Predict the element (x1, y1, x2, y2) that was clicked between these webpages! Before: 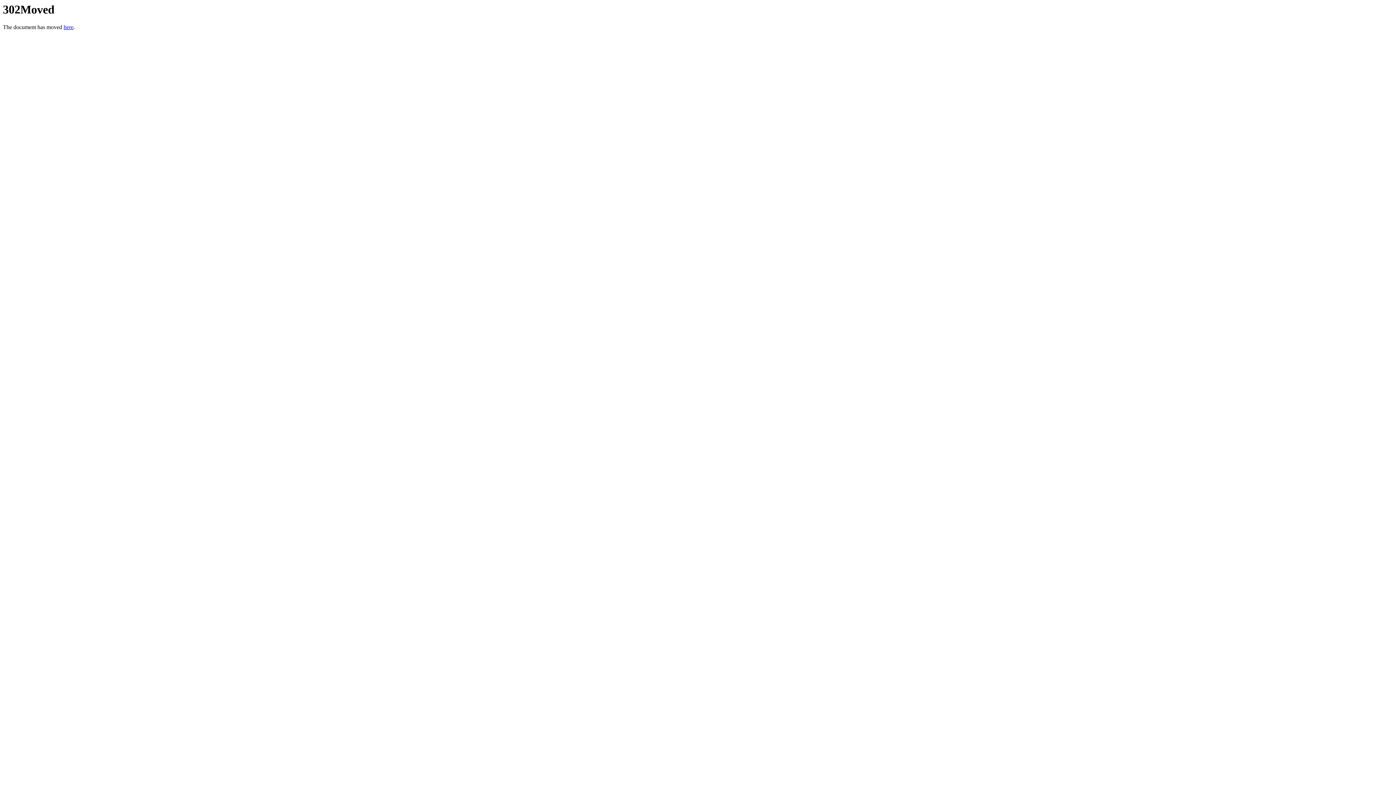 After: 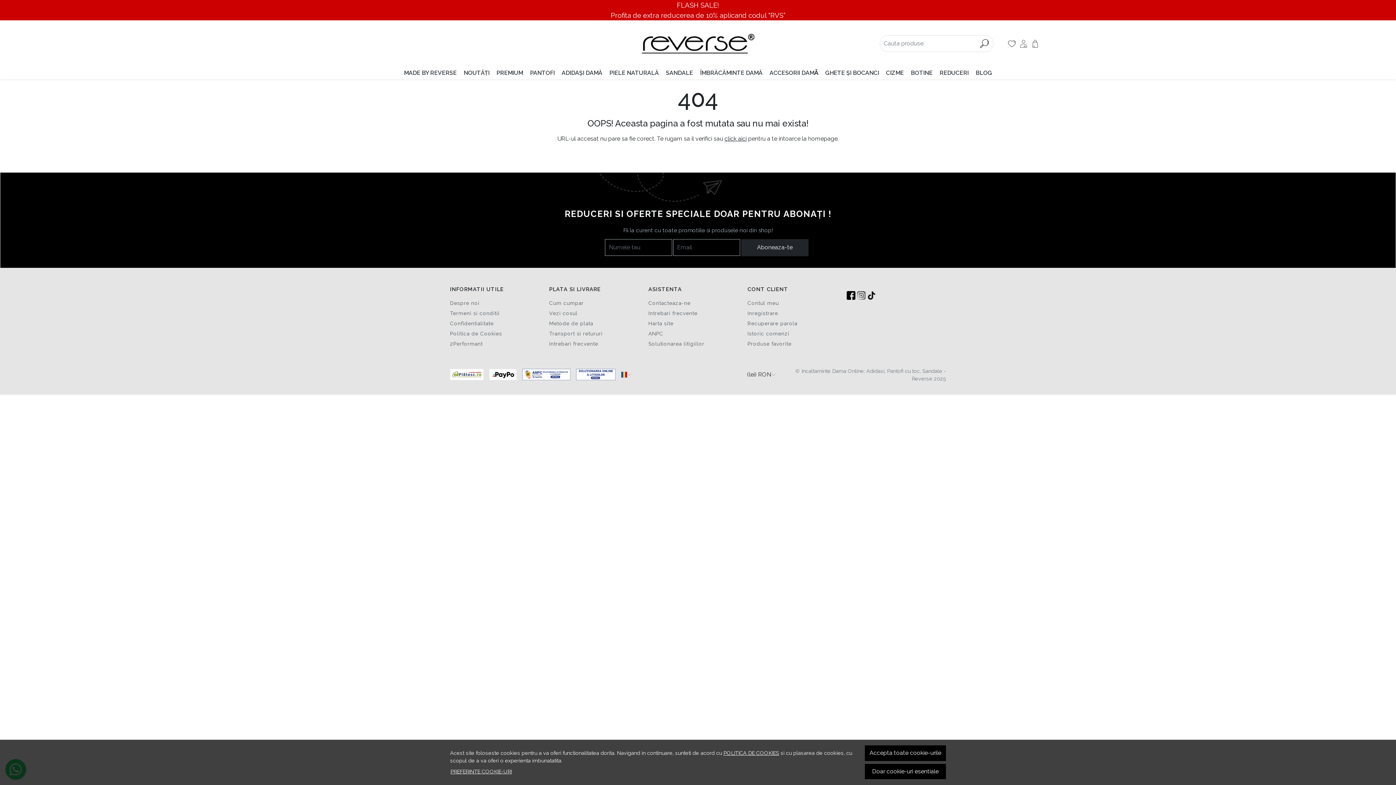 Action: bbox: (63, 24, 73, 30) label: here